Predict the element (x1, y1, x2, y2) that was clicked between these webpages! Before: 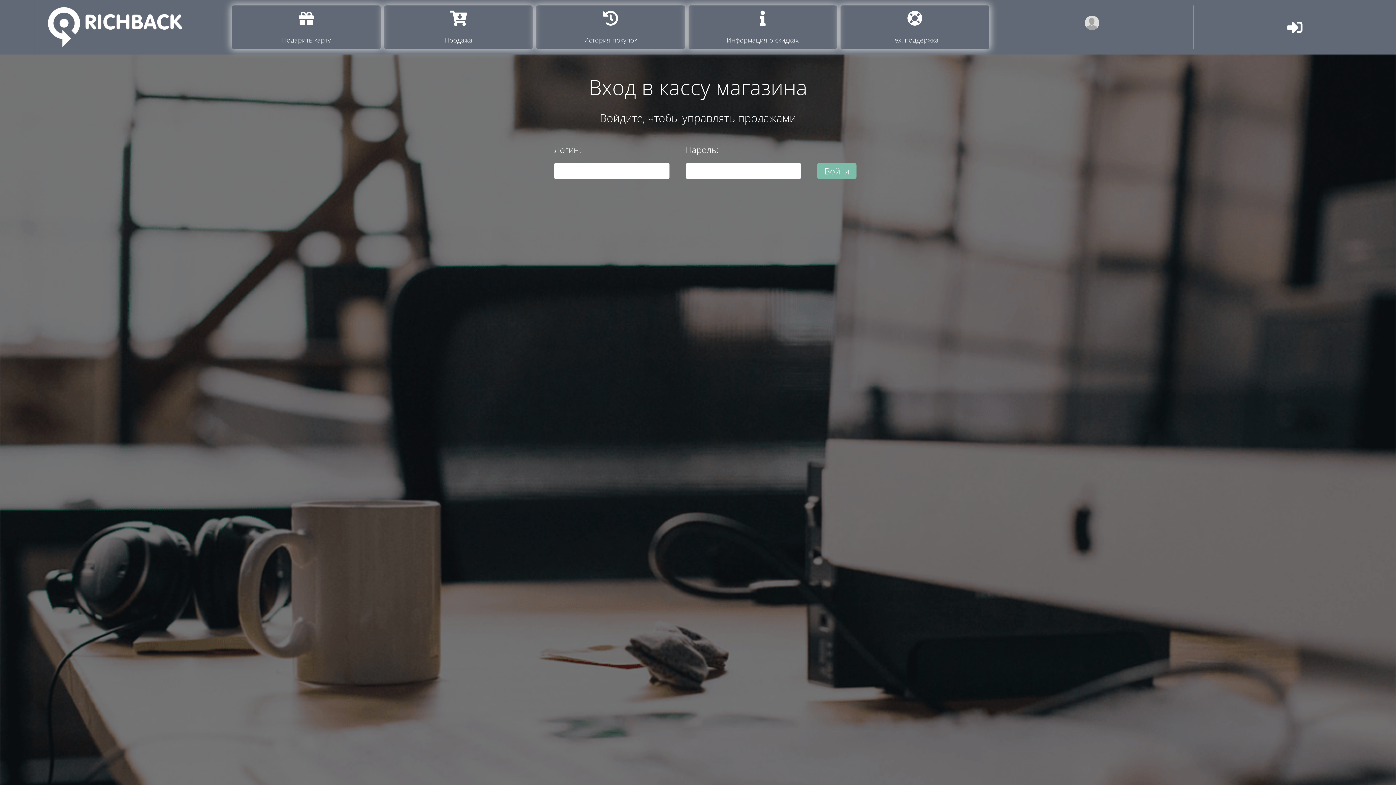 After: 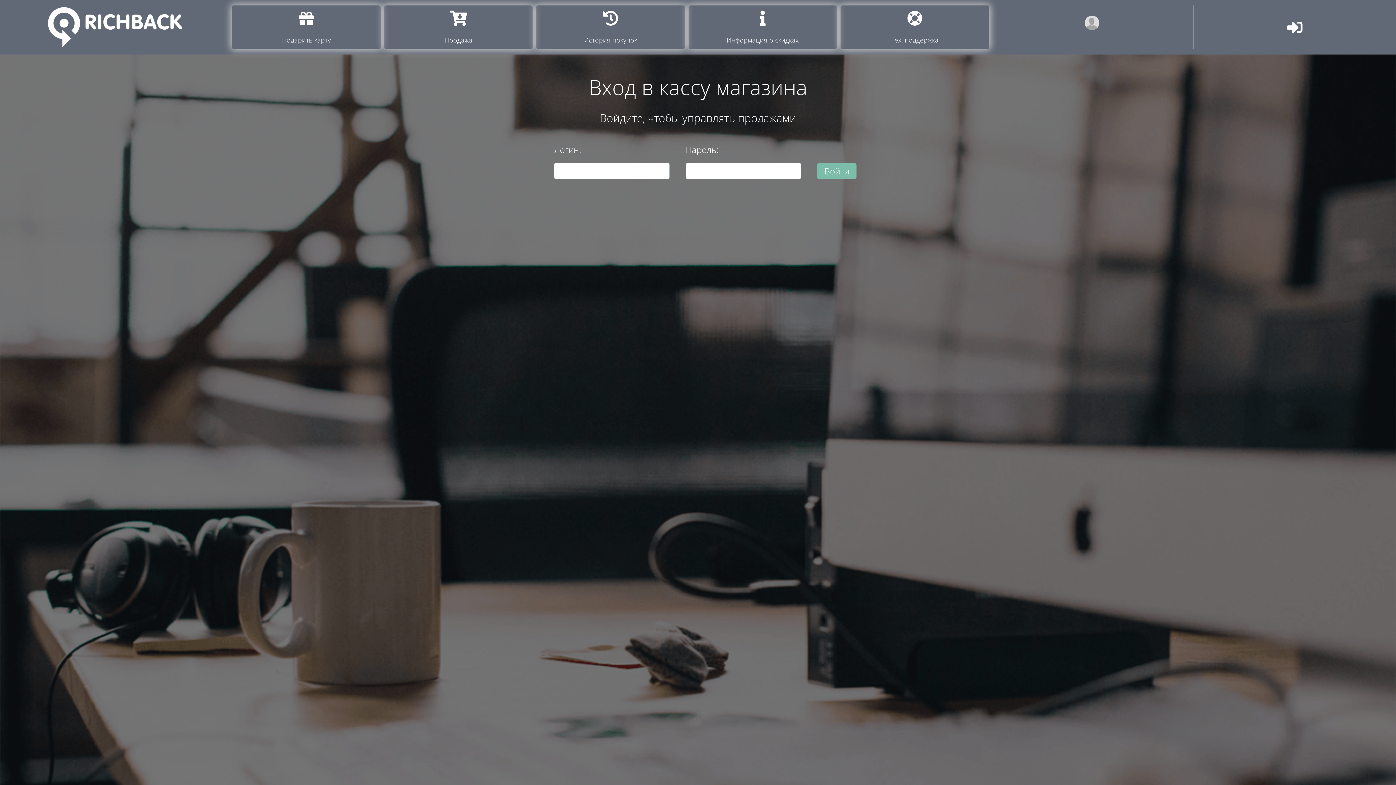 Action: bbox: (232, 5, 380, 49) label: Подарить карту